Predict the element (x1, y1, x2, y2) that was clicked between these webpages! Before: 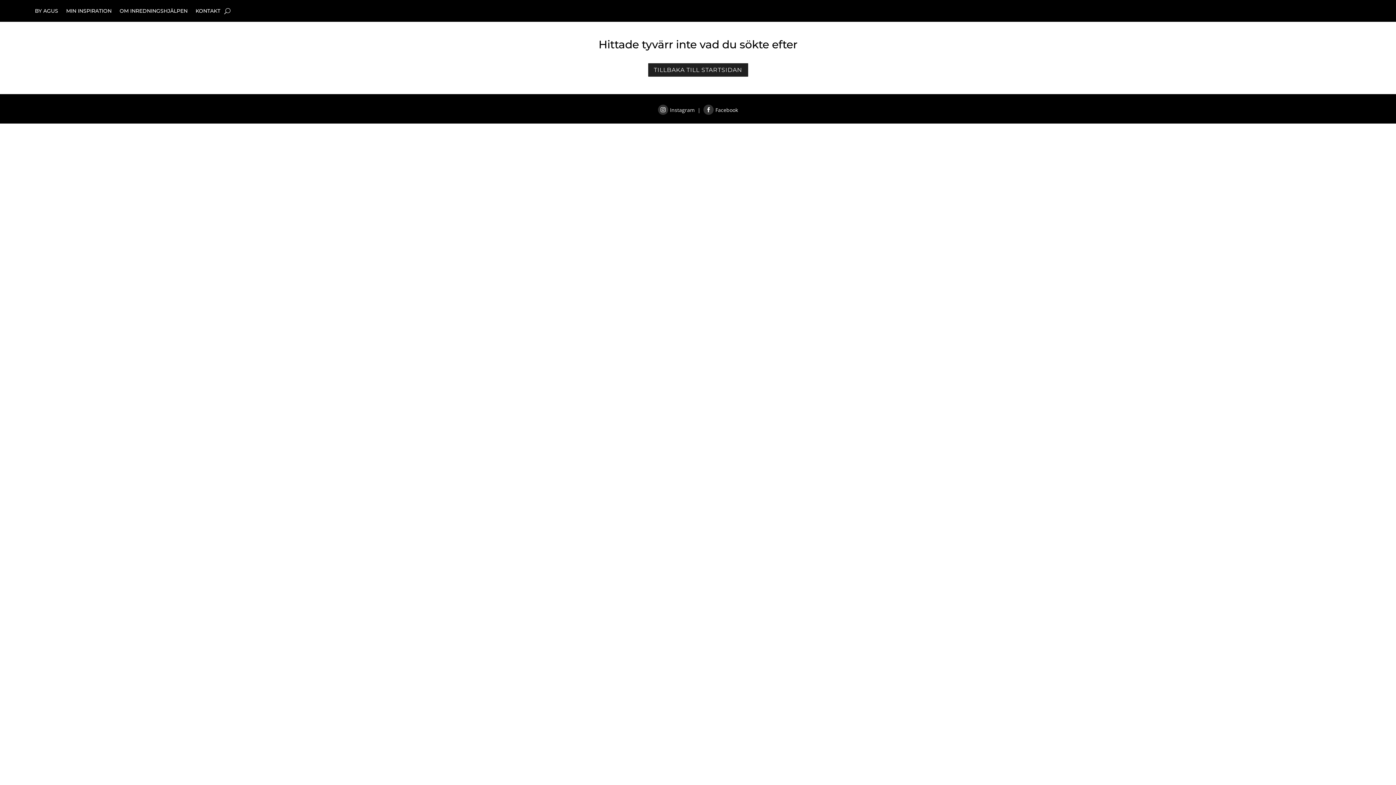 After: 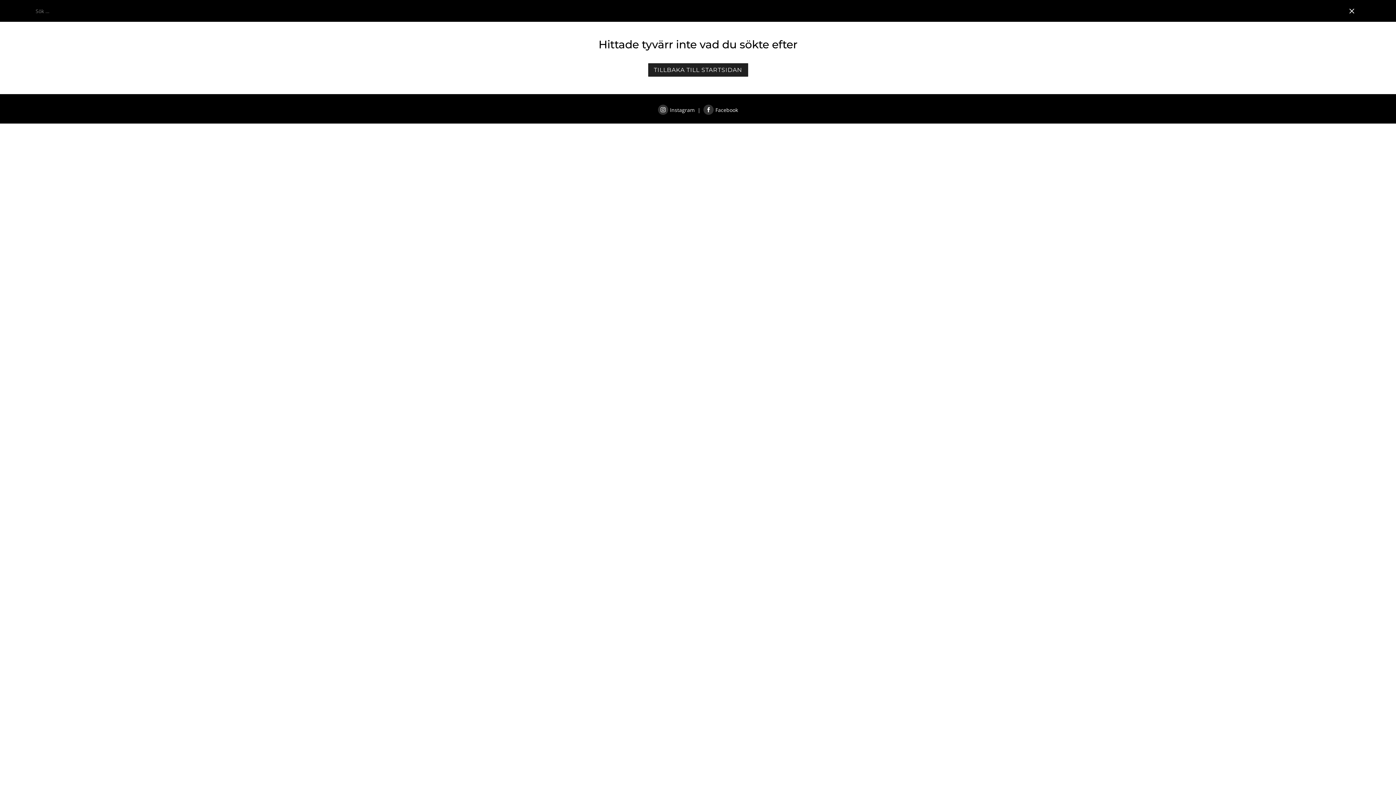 Action: bbox: (224, 5, 230, 16)